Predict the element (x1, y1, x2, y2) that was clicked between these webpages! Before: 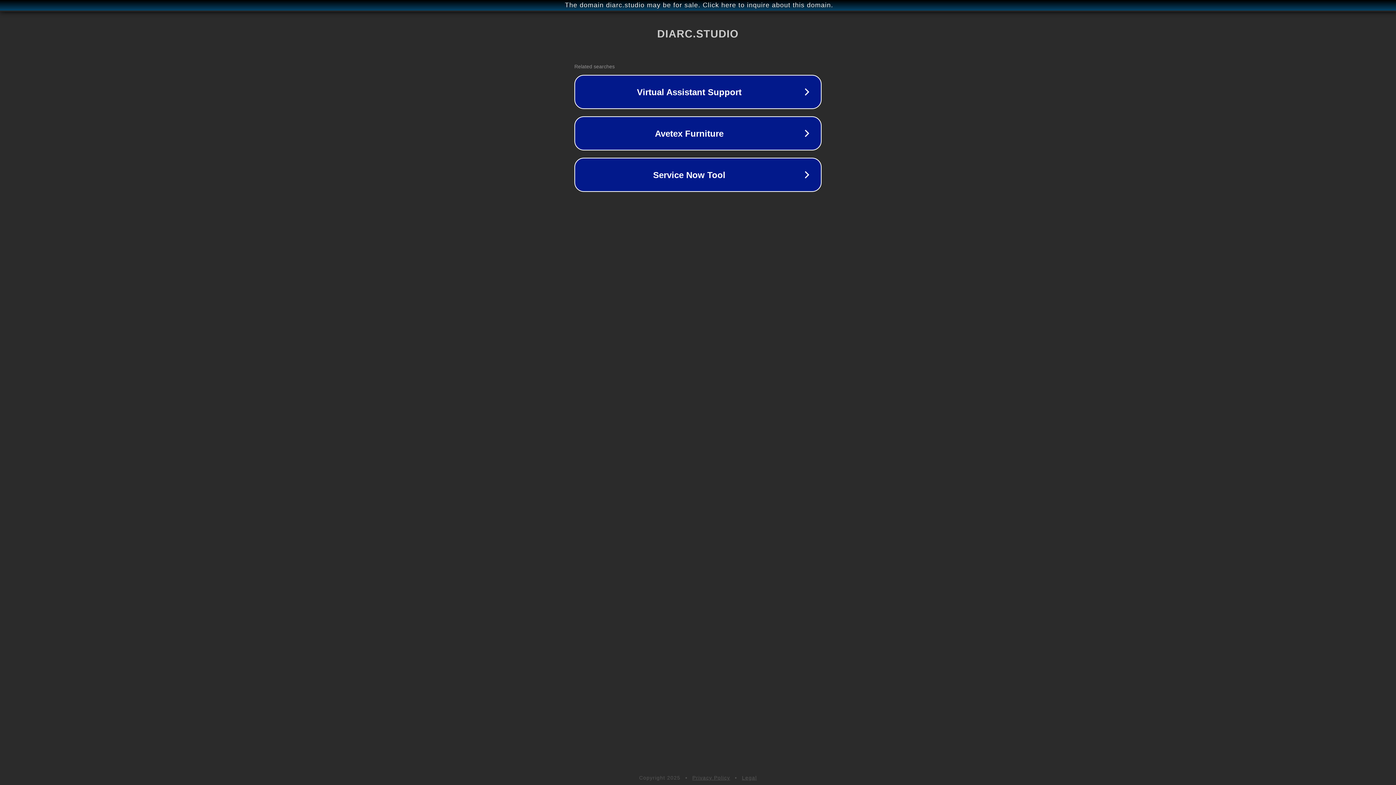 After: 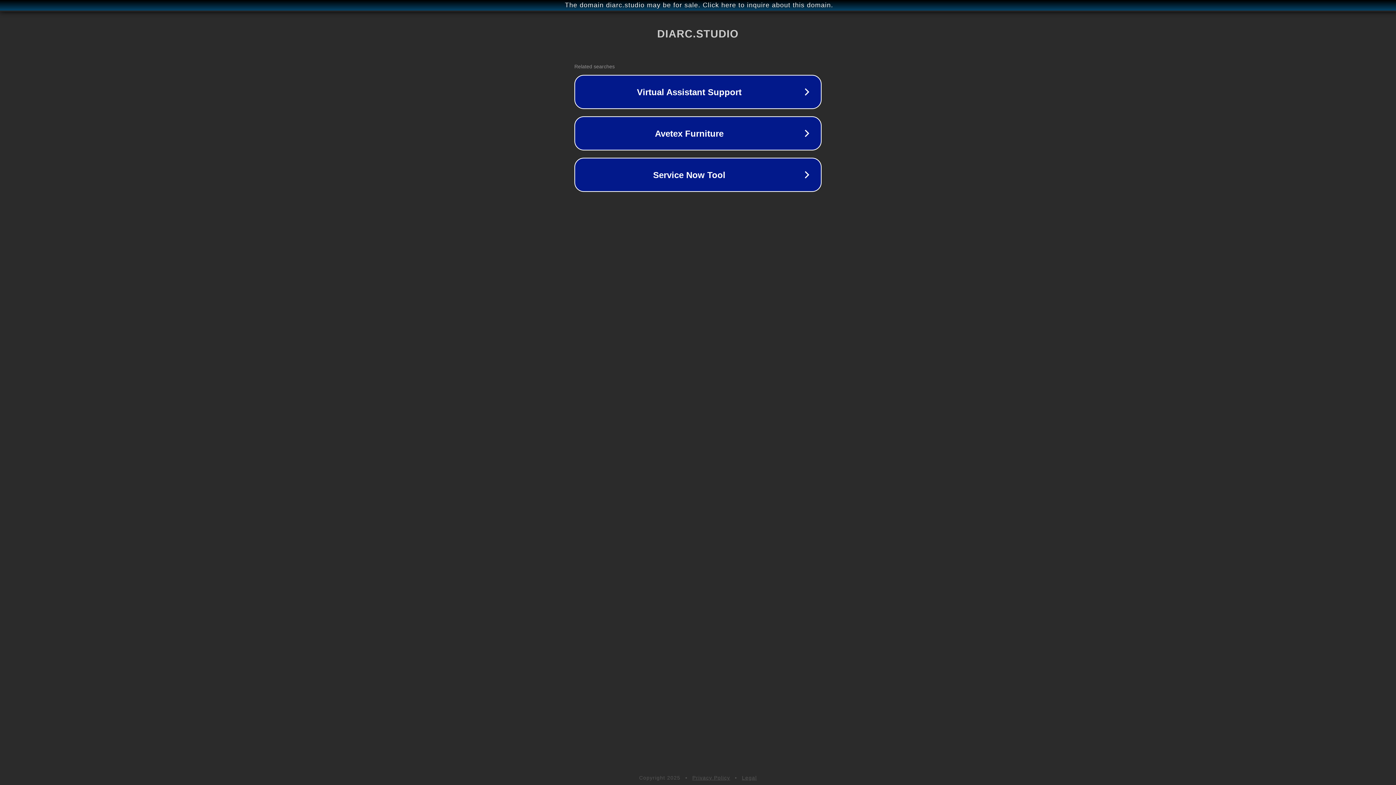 Action: label: Privacy Policy bbox: (692, 775, 730, 781)